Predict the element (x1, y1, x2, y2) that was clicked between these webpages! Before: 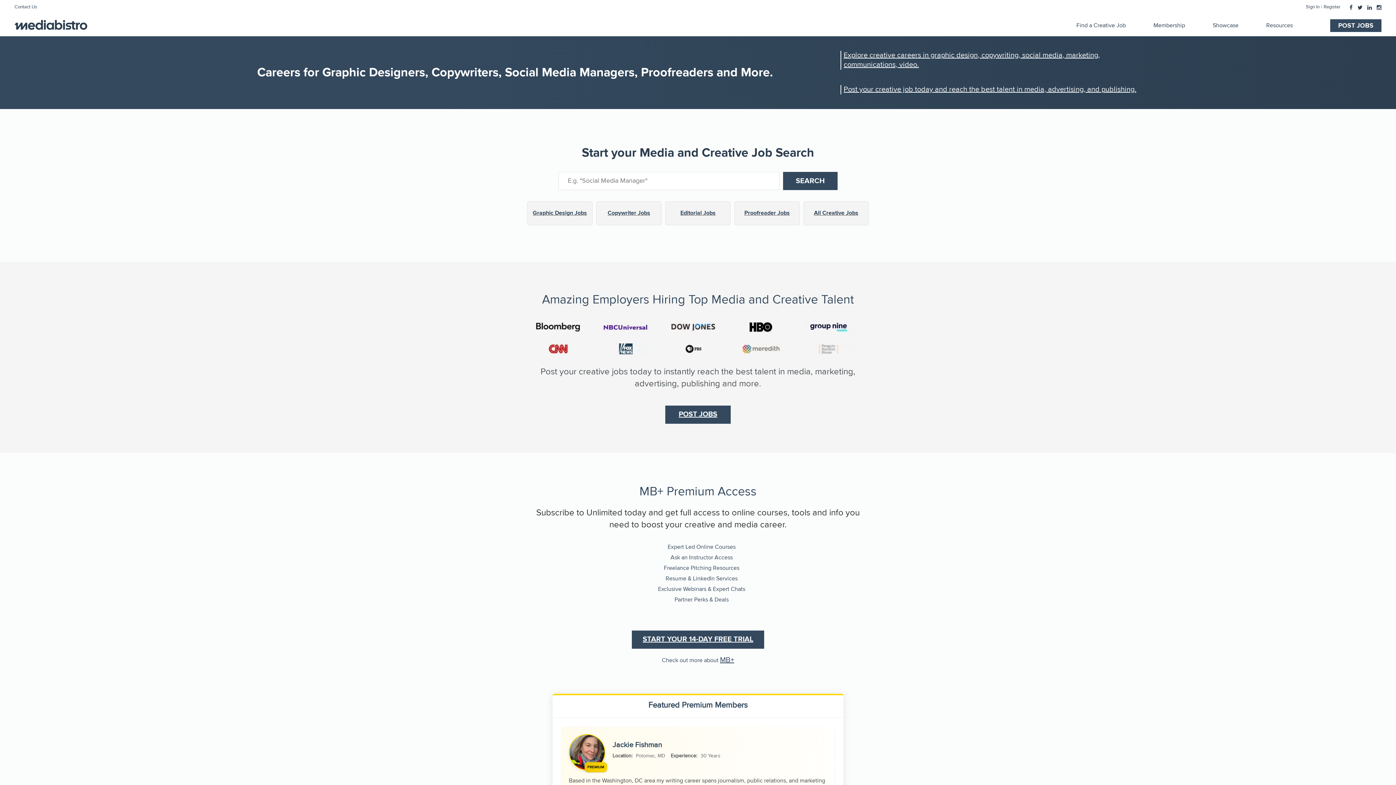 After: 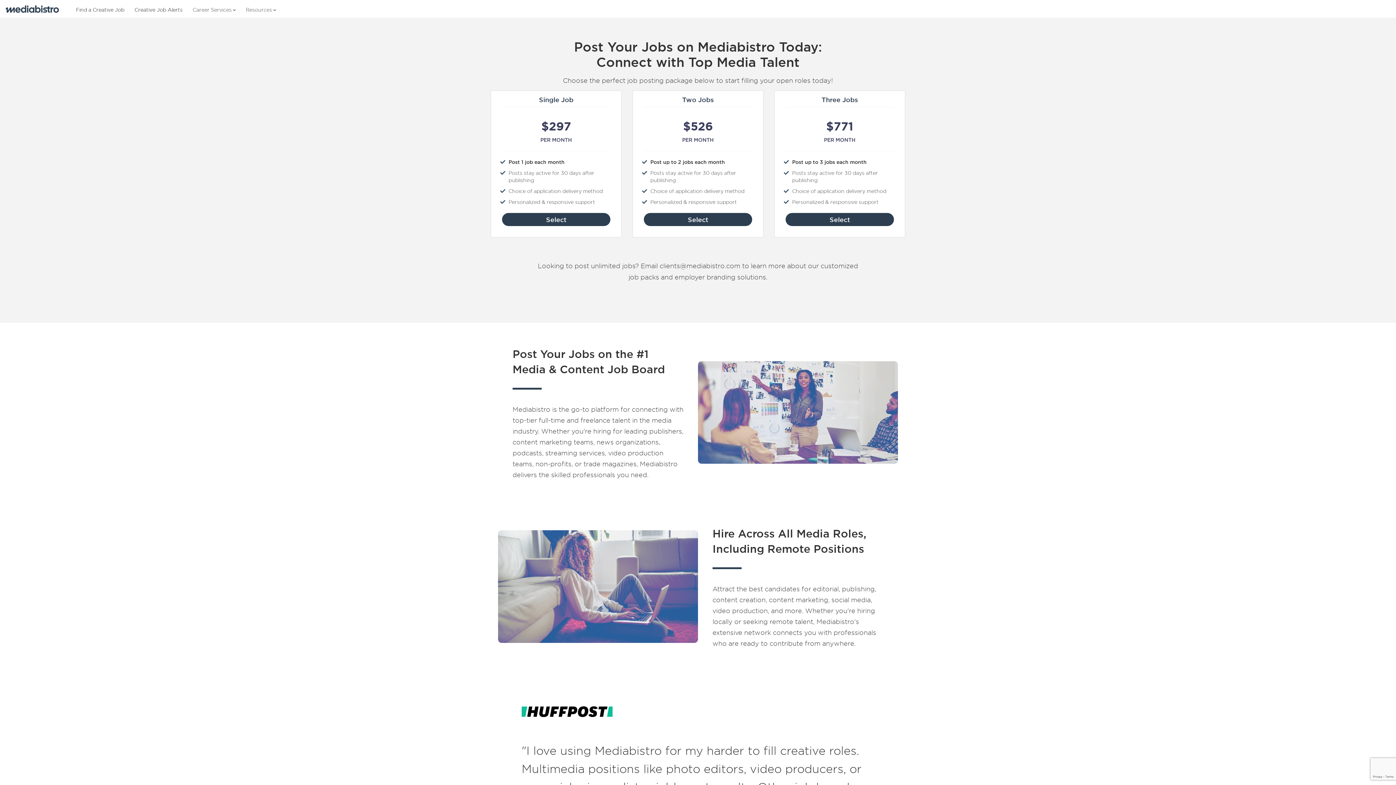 Action: bbox: (665, 405, 730, 424) label: POST JOBS